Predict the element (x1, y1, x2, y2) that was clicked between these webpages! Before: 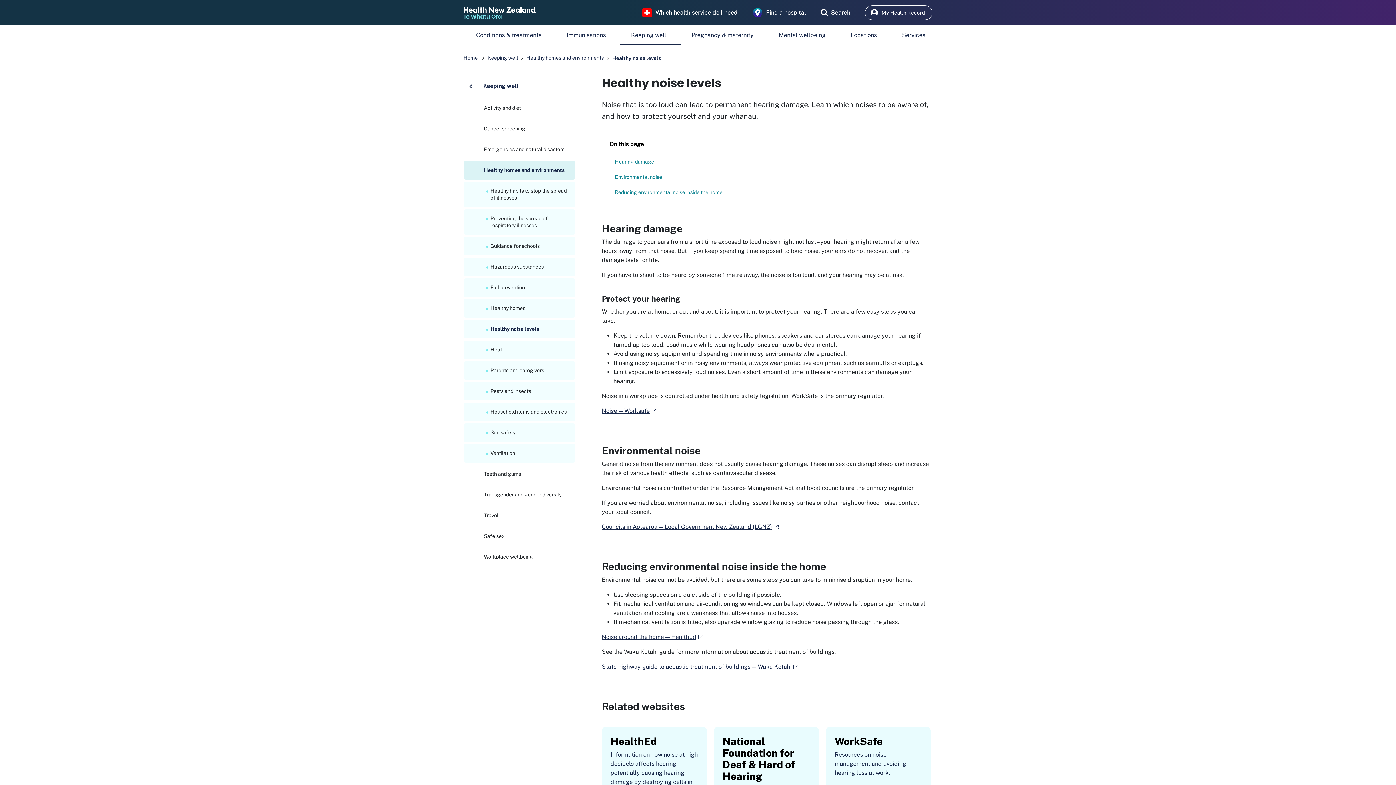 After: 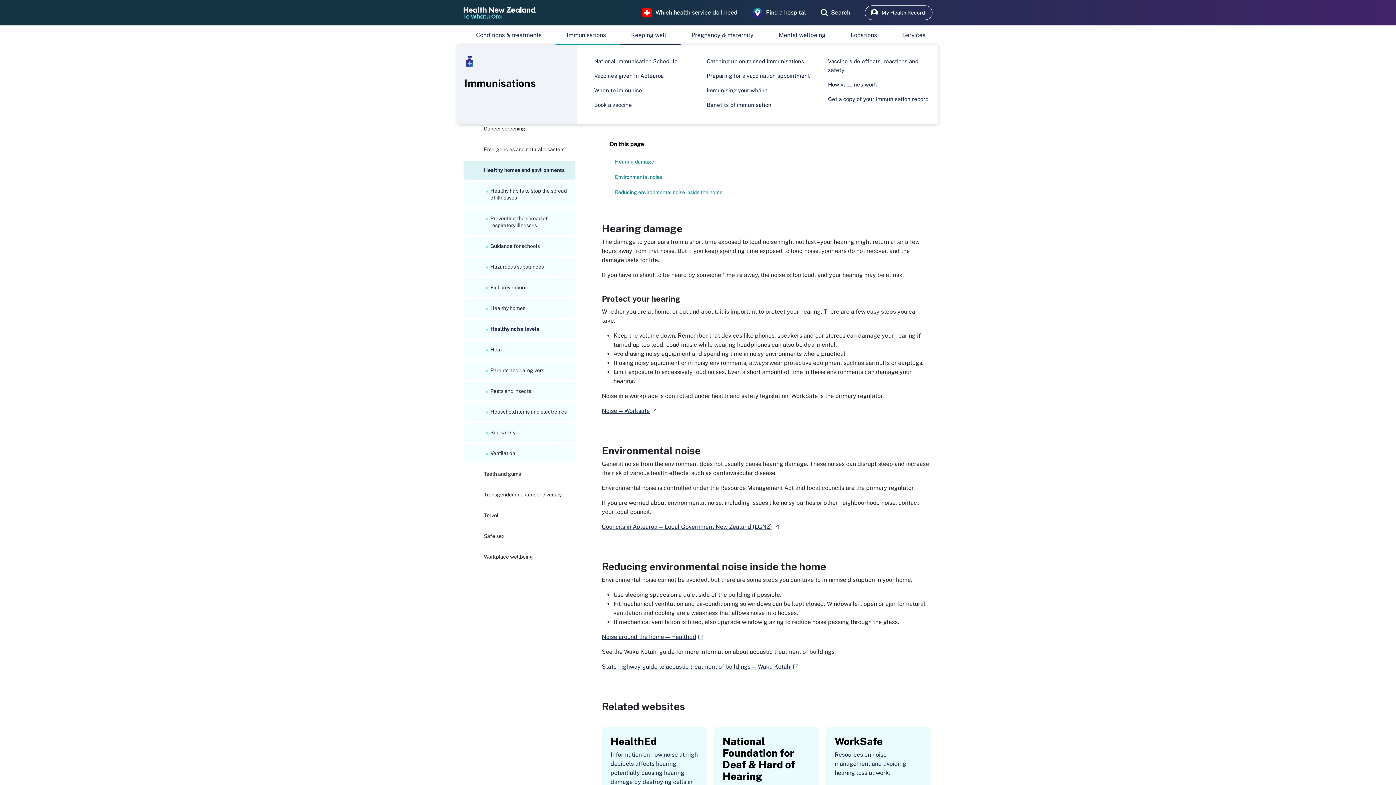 Action: bbox: (554, 28, 618, 42) label: Immunisations